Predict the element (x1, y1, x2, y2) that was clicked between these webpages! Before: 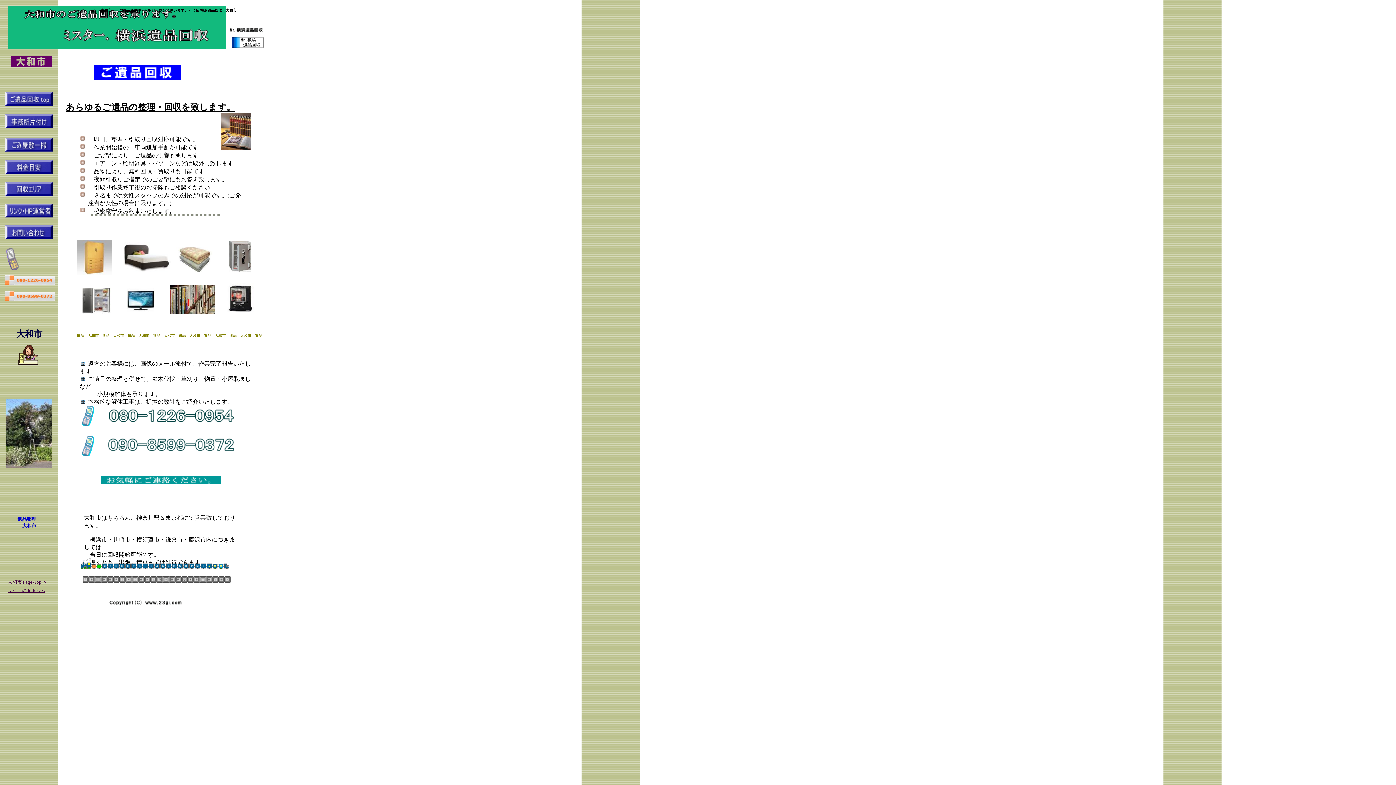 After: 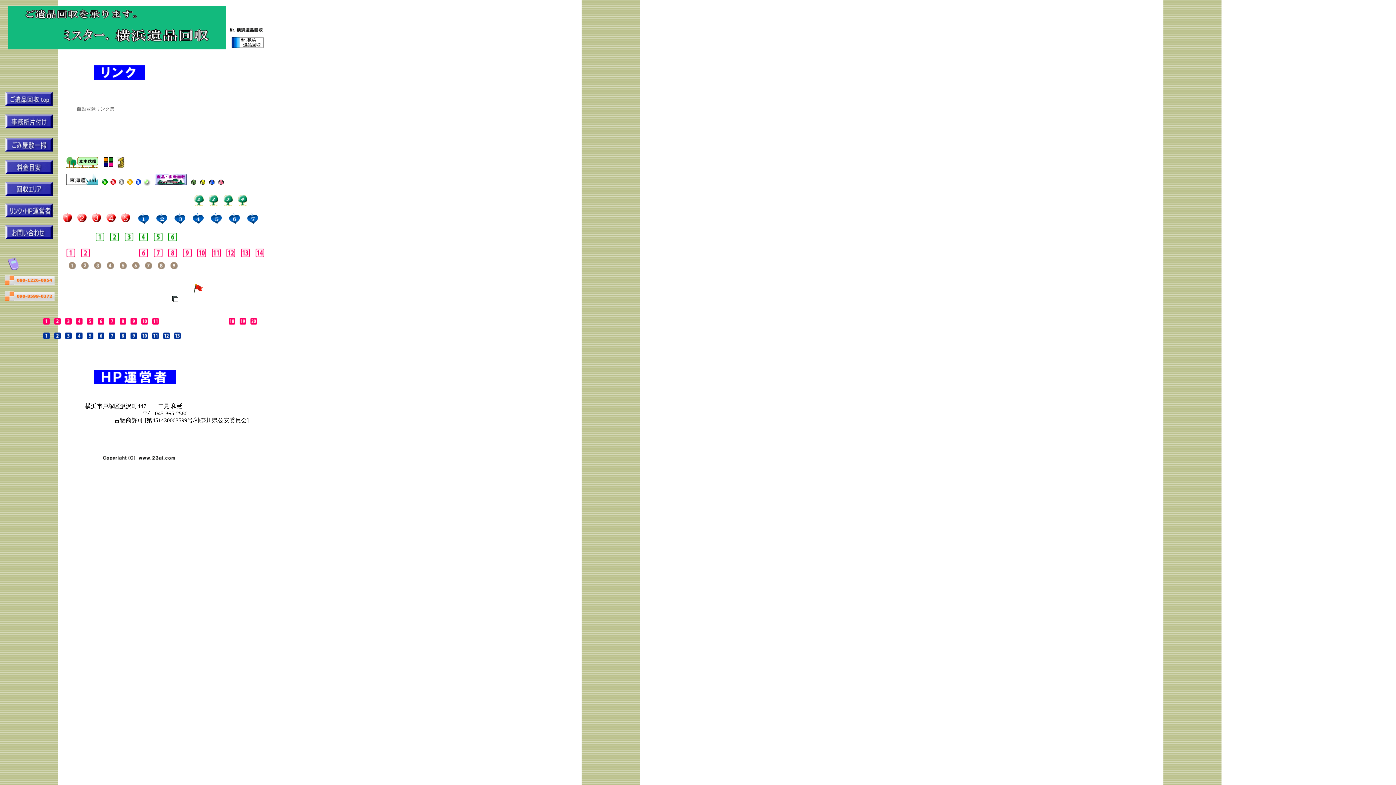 Action: bbox: (5, 213, 54, 219)